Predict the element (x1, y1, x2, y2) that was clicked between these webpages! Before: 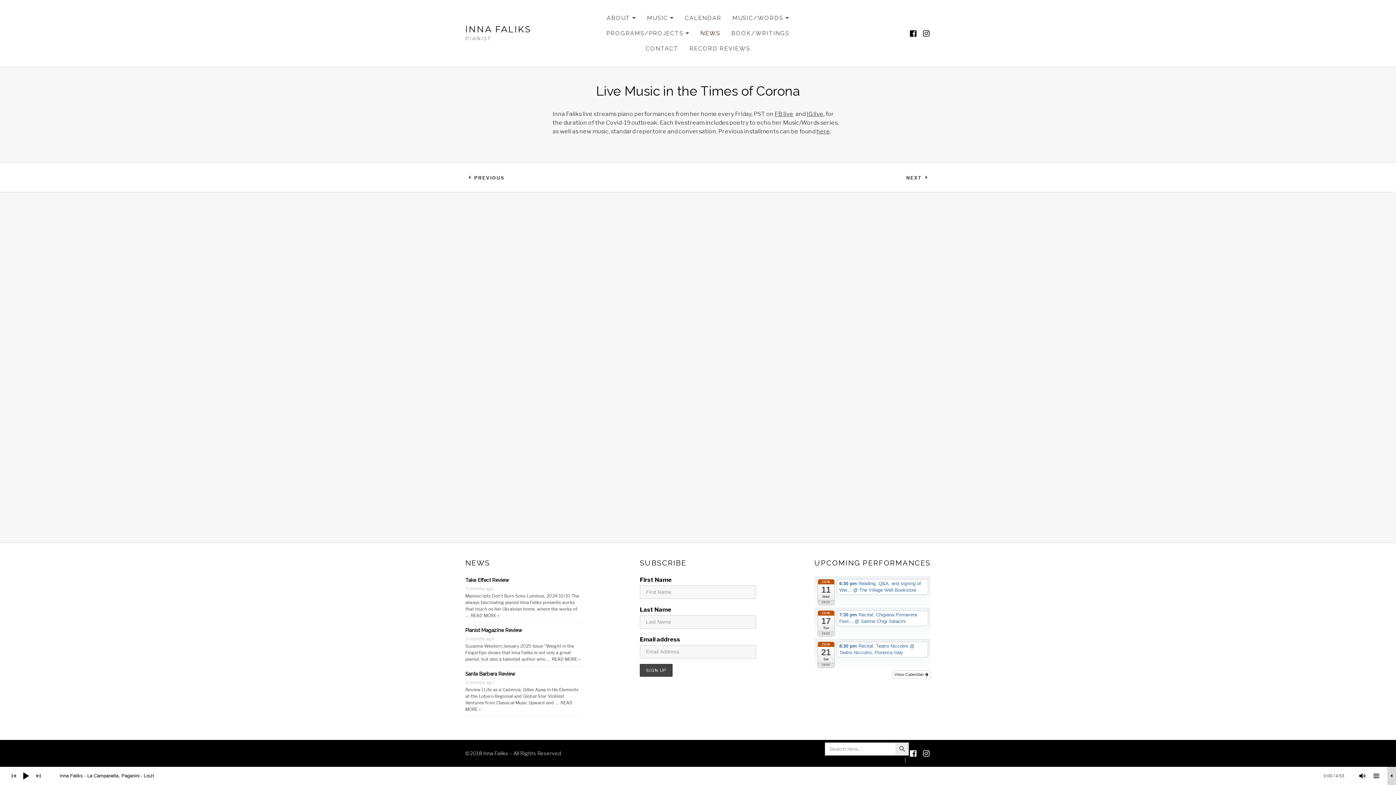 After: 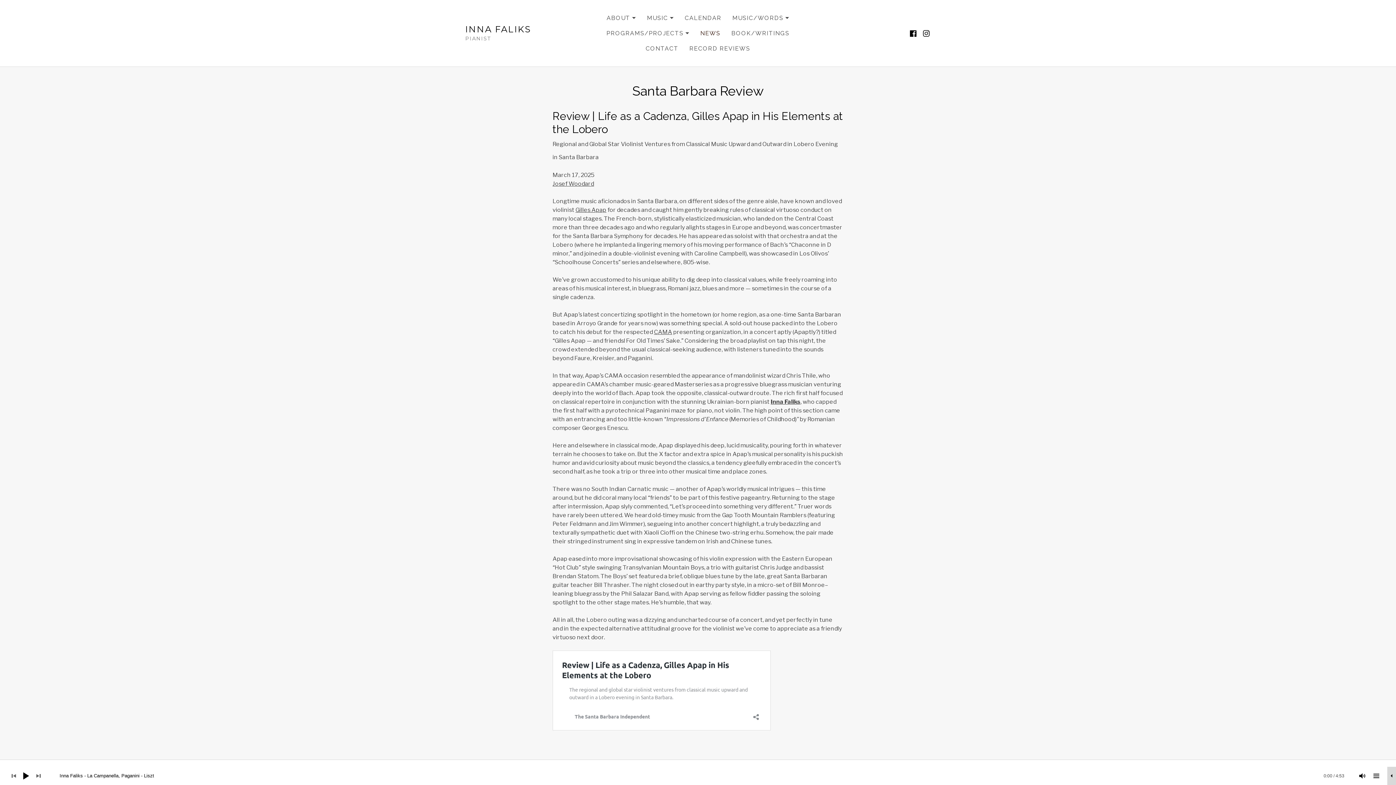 Action: label: Santa Barbara Review bbox: (465, 671, 515, 677)